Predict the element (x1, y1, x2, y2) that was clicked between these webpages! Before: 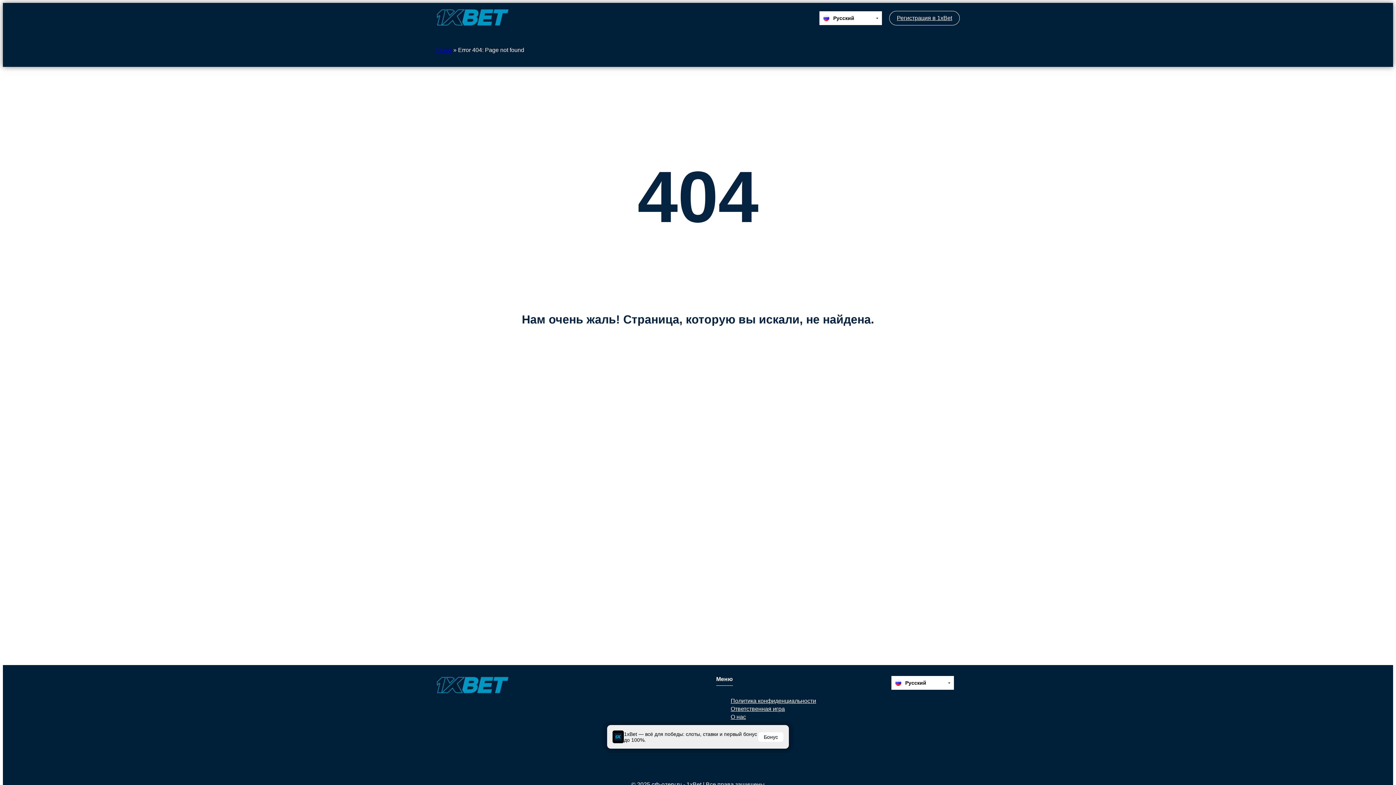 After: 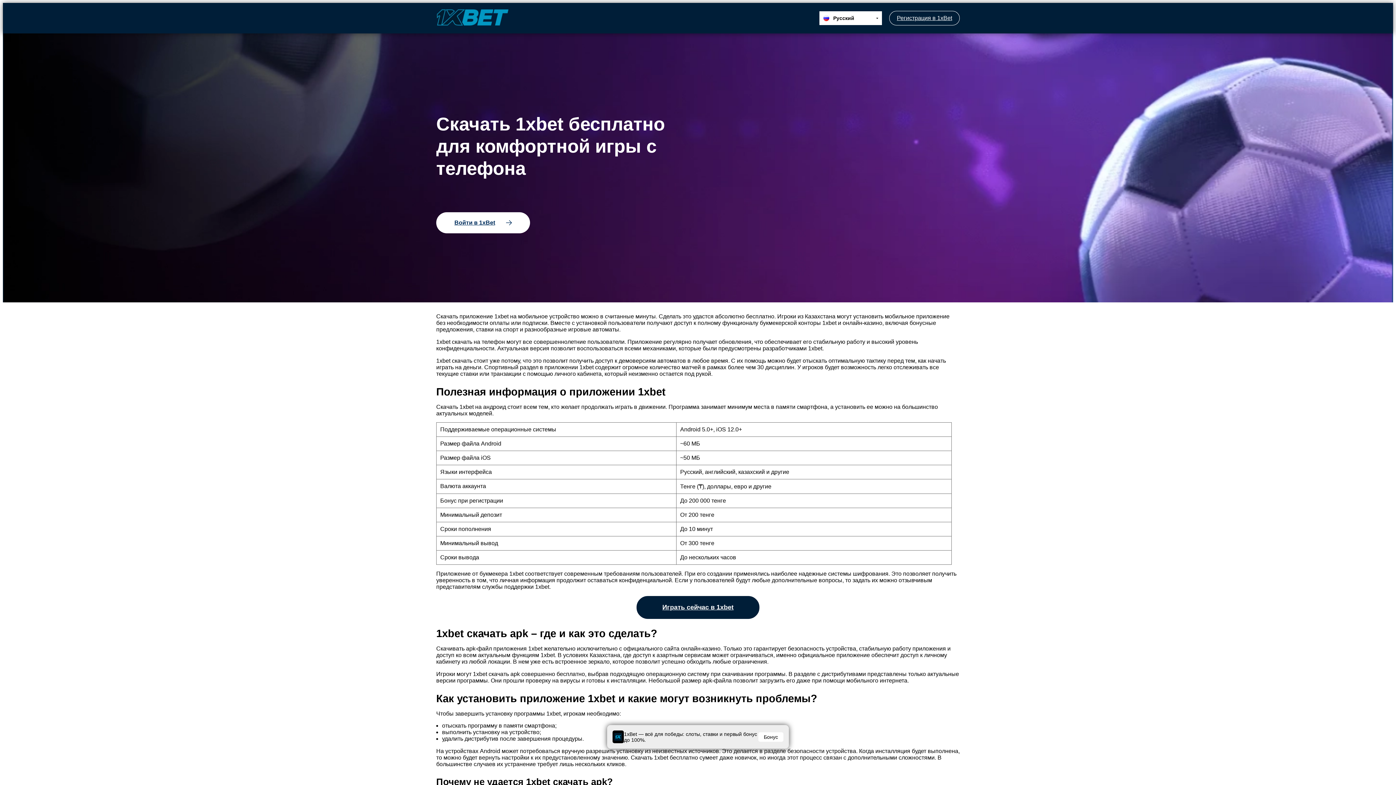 Action: label: Home bbox: (436, 46, 452, 53)